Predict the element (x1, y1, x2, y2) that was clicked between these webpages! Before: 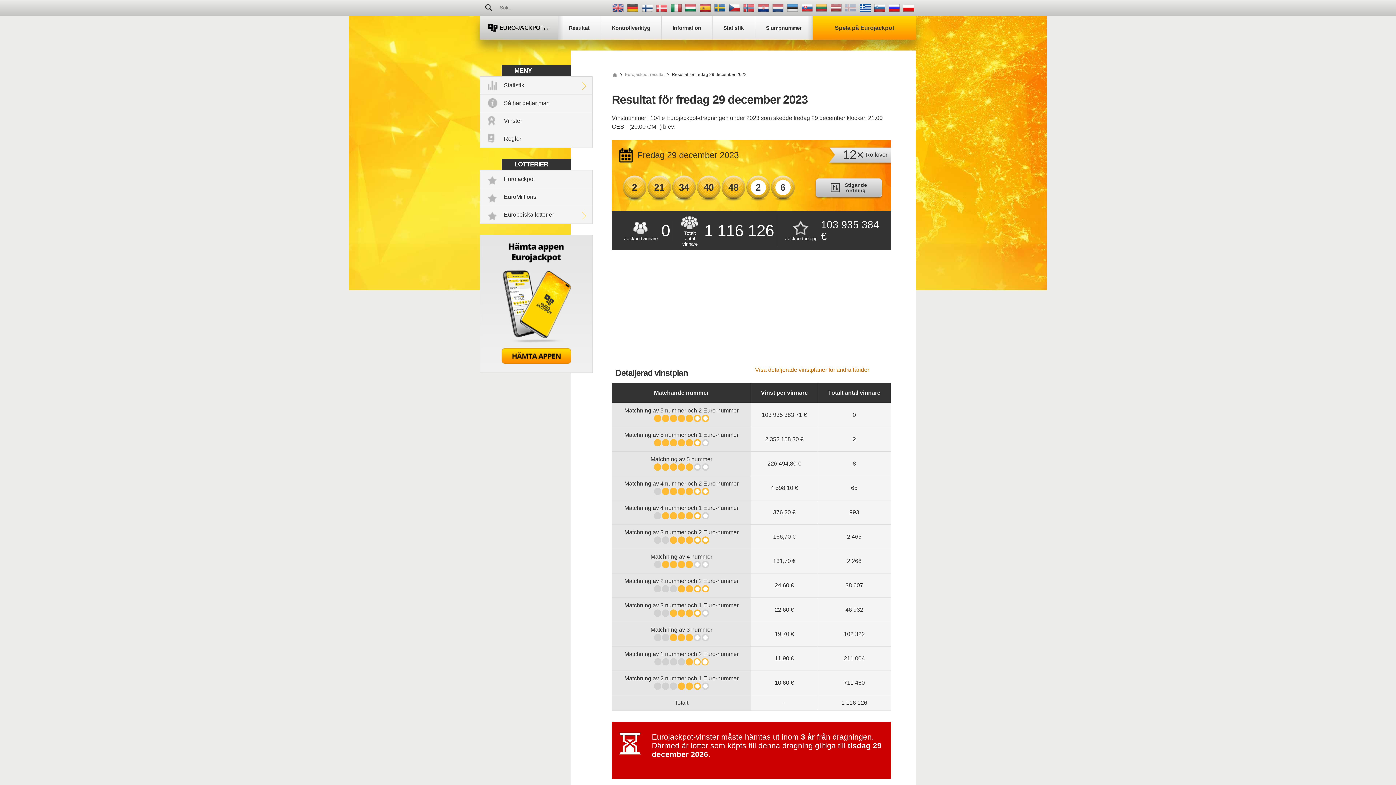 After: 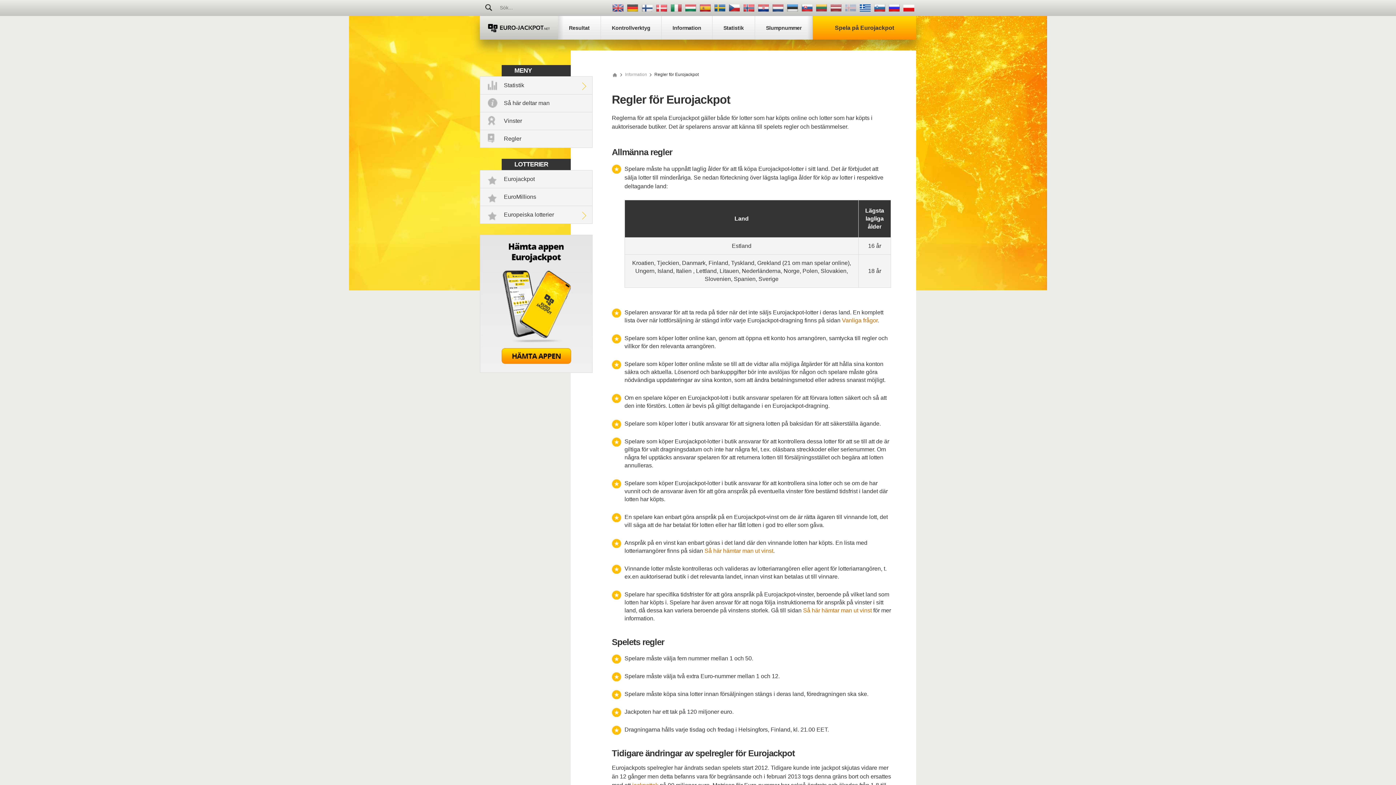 Action: bbox: (480, 130, 592, 148) label: Regler